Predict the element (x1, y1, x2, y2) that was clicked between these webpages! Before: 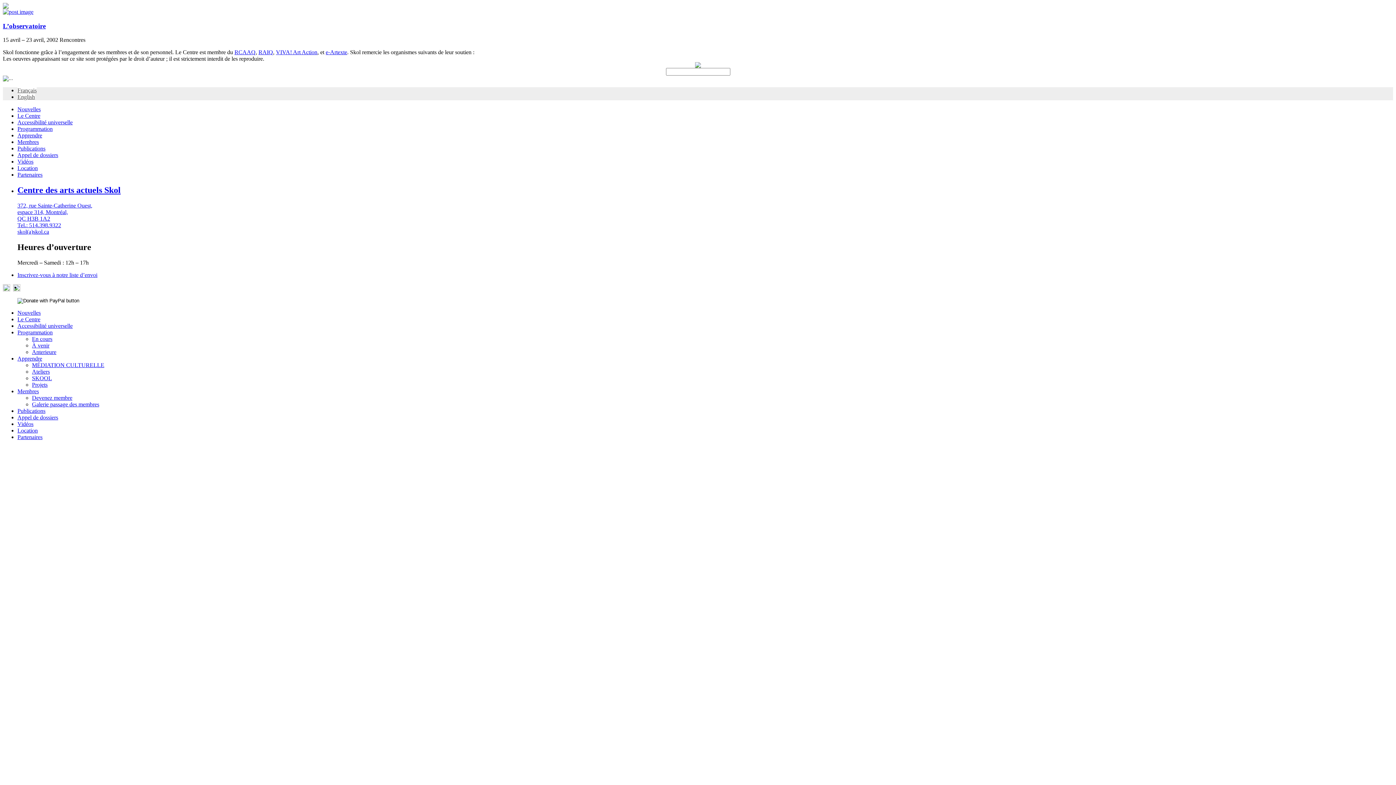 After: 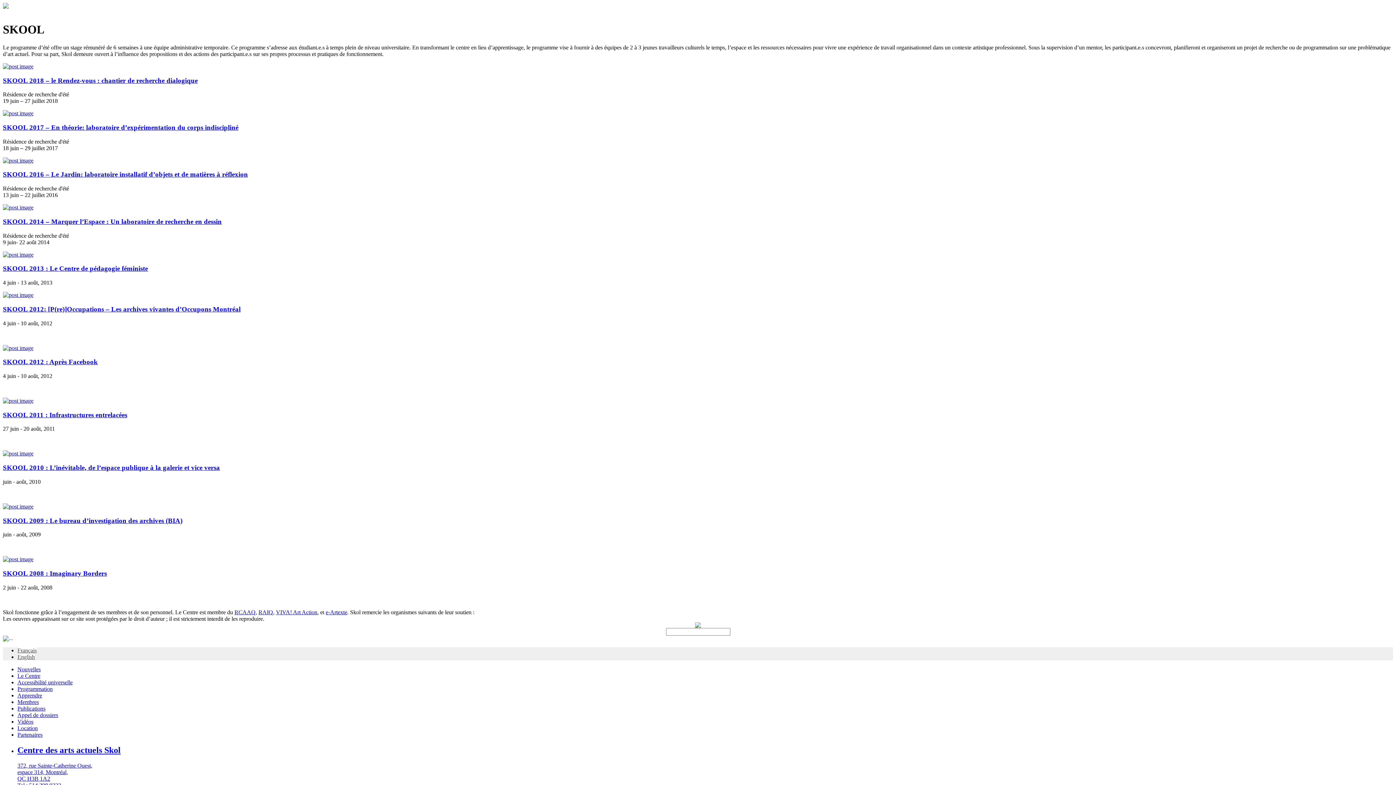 Action: bbox: (32, 375, 52, 381) label: SKOOL